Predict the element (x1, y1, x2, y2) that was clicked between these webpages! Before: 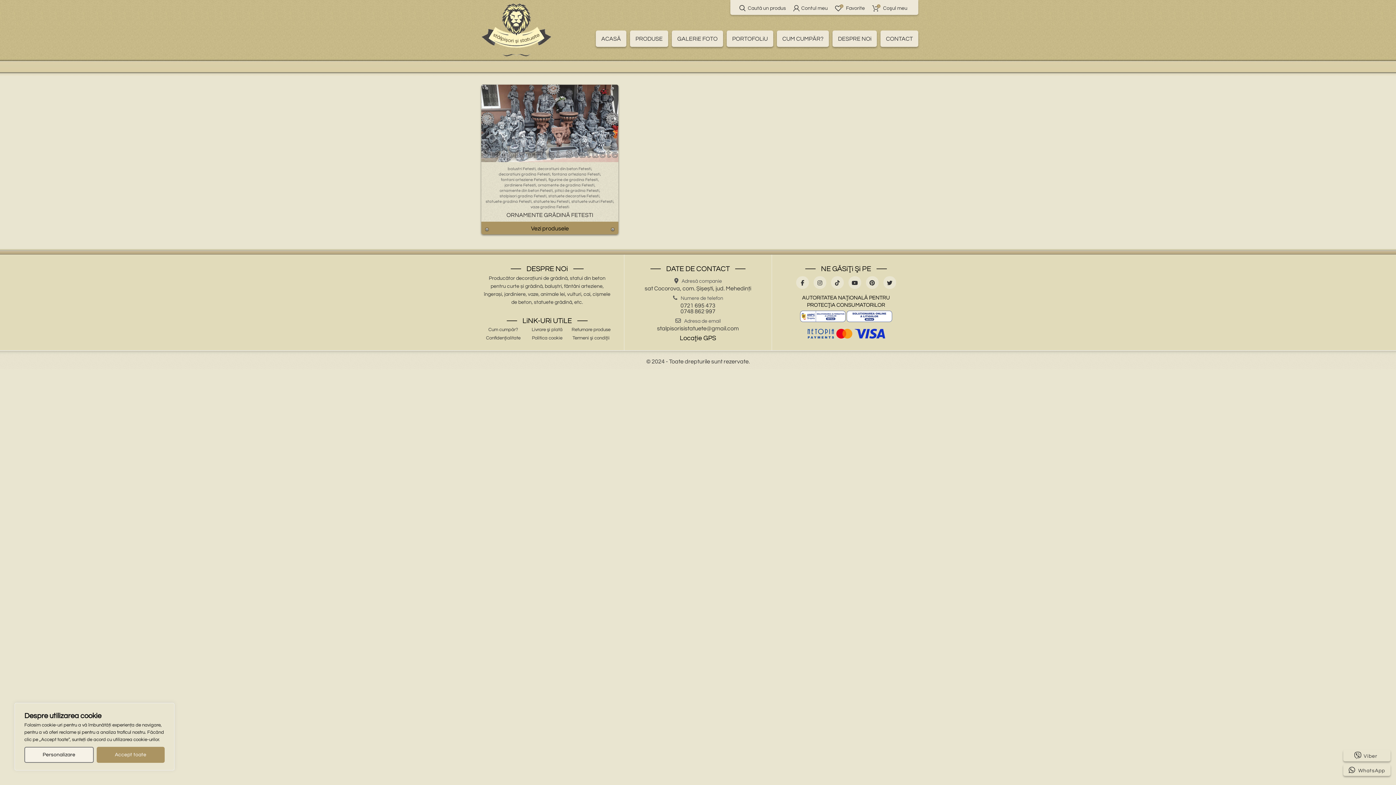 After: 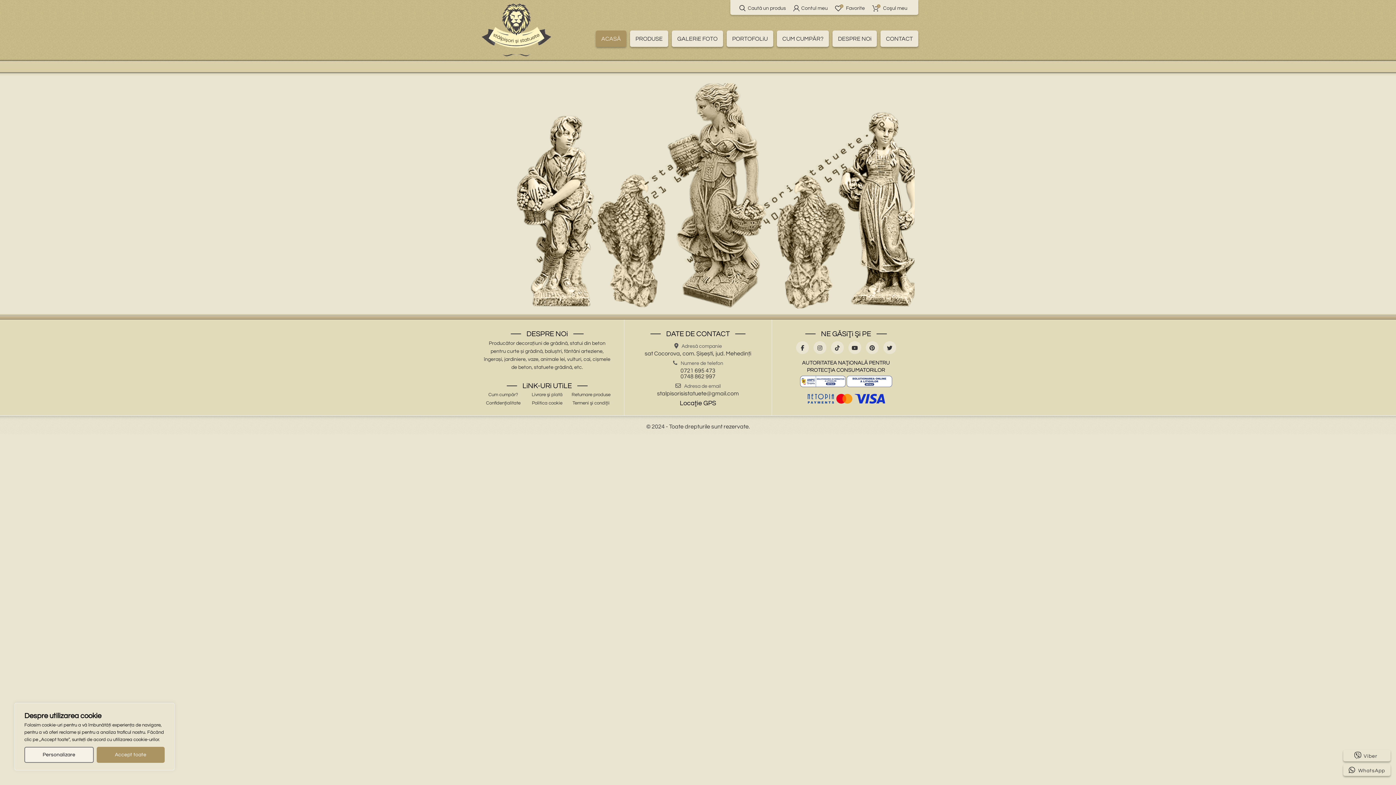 Action: bbox: (481, 33, 551, 56)